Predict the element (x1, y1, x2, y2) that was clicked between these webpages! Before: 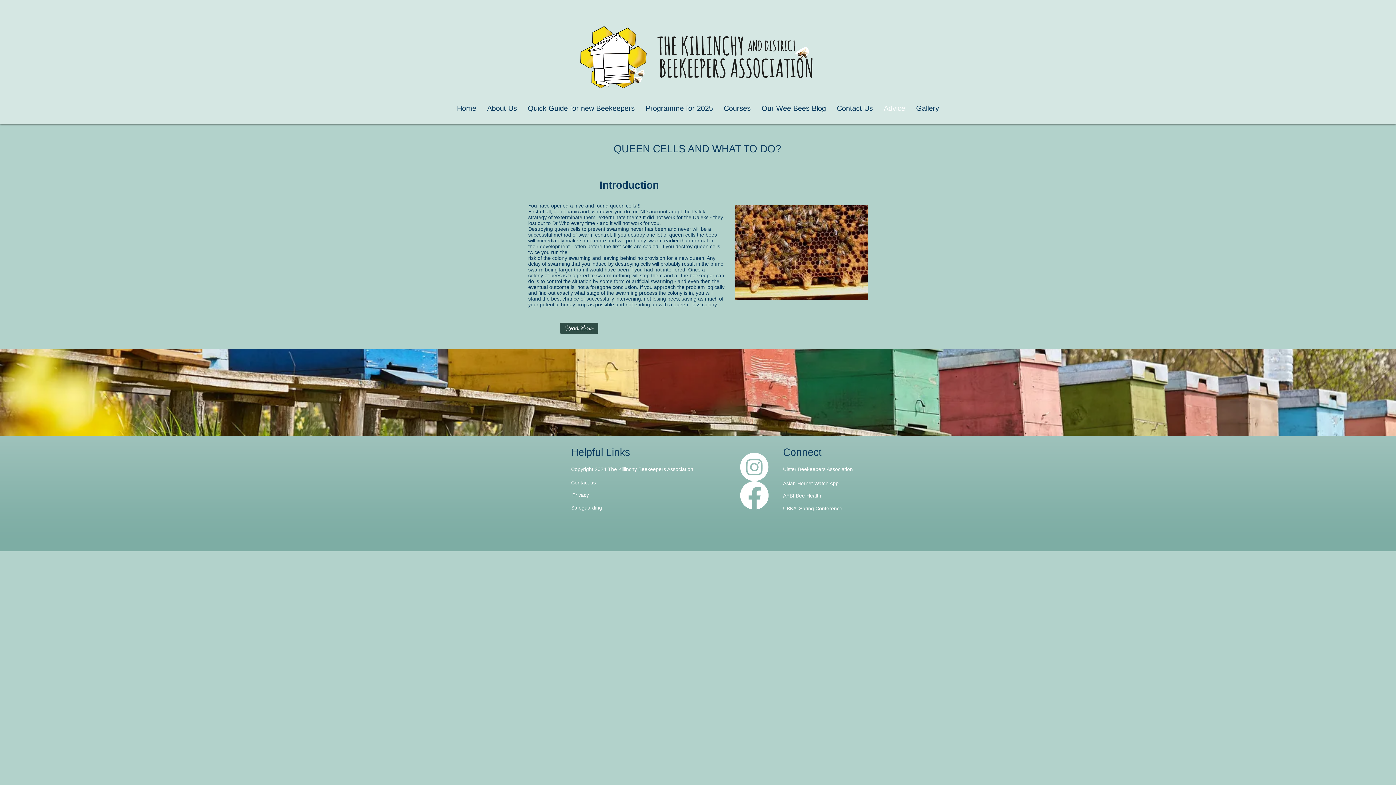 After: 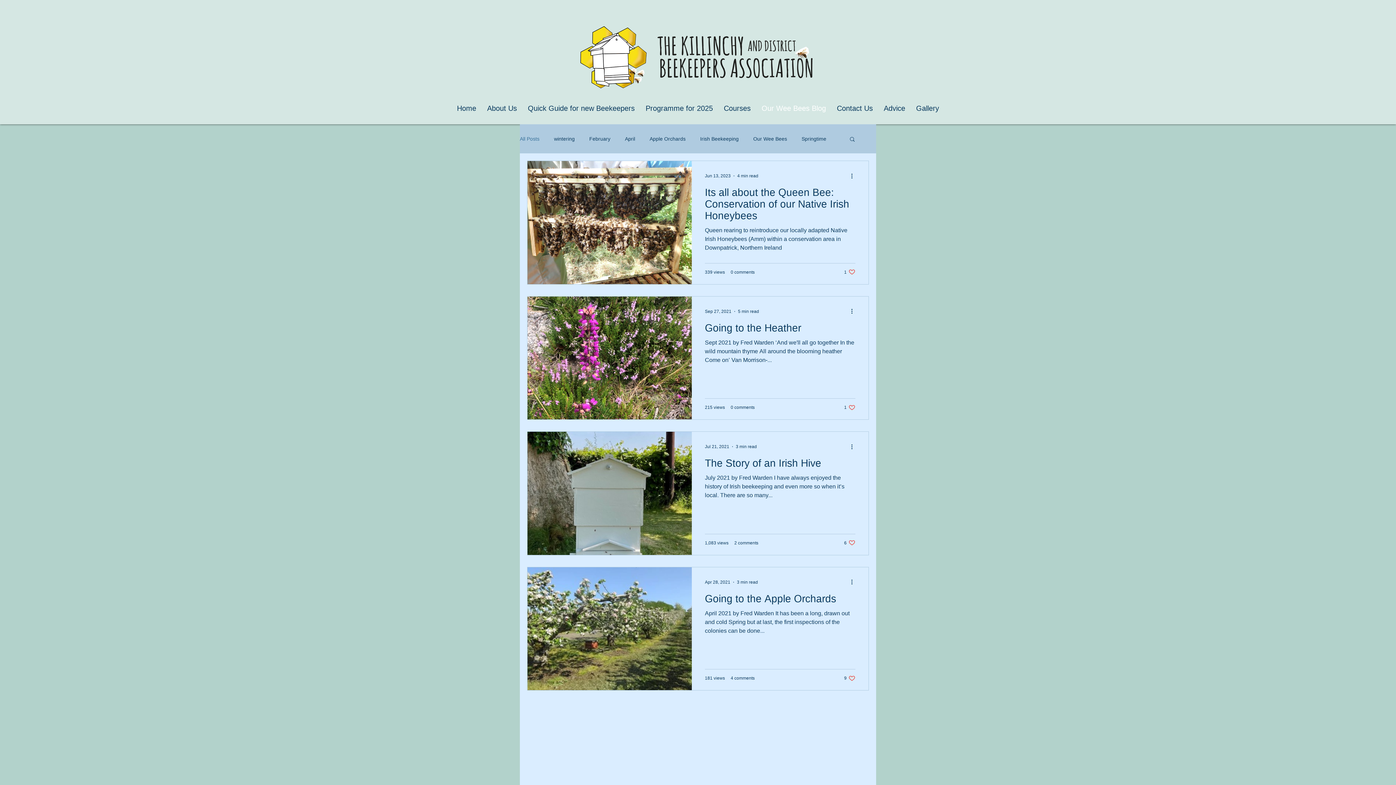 Action: bbox: (756, 102, 831, 114) label: Our Wee Bees Blog